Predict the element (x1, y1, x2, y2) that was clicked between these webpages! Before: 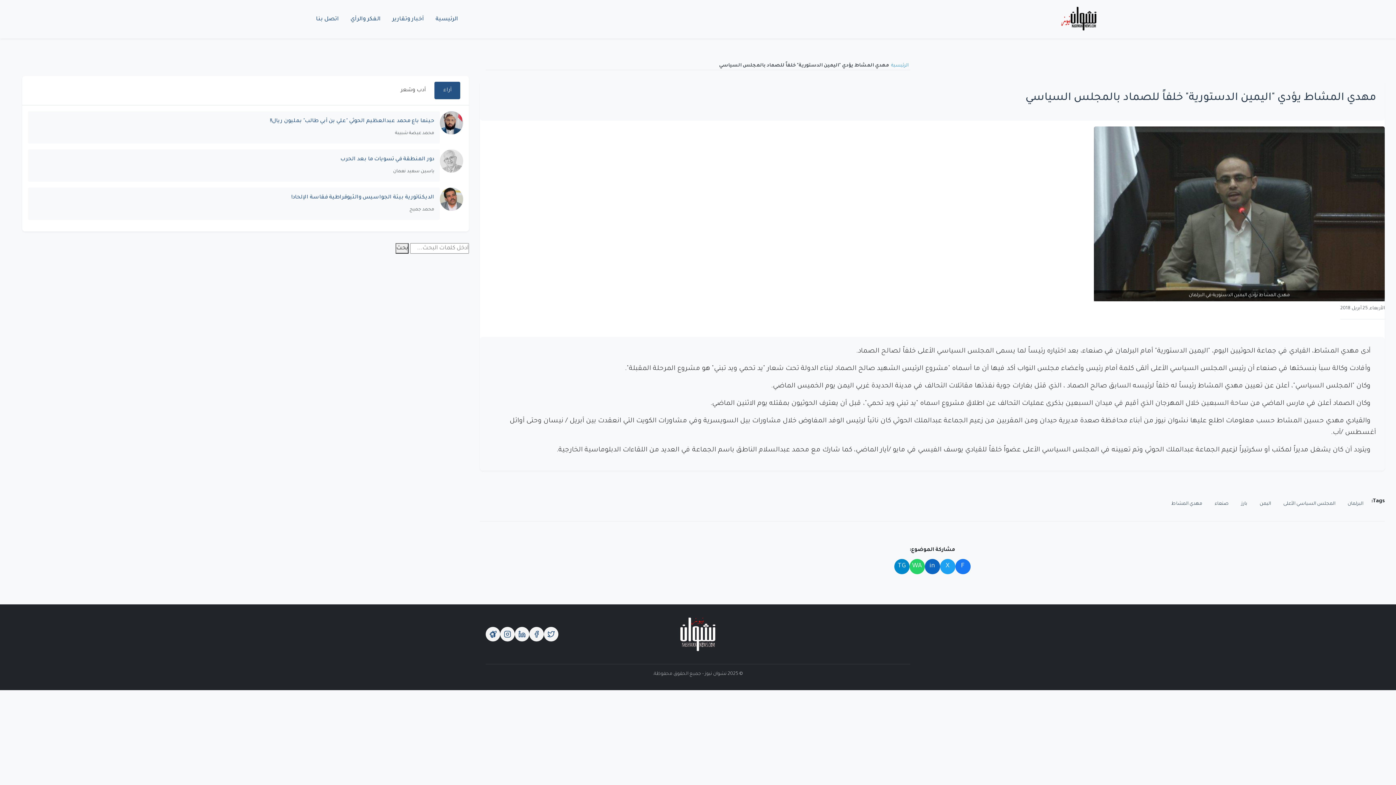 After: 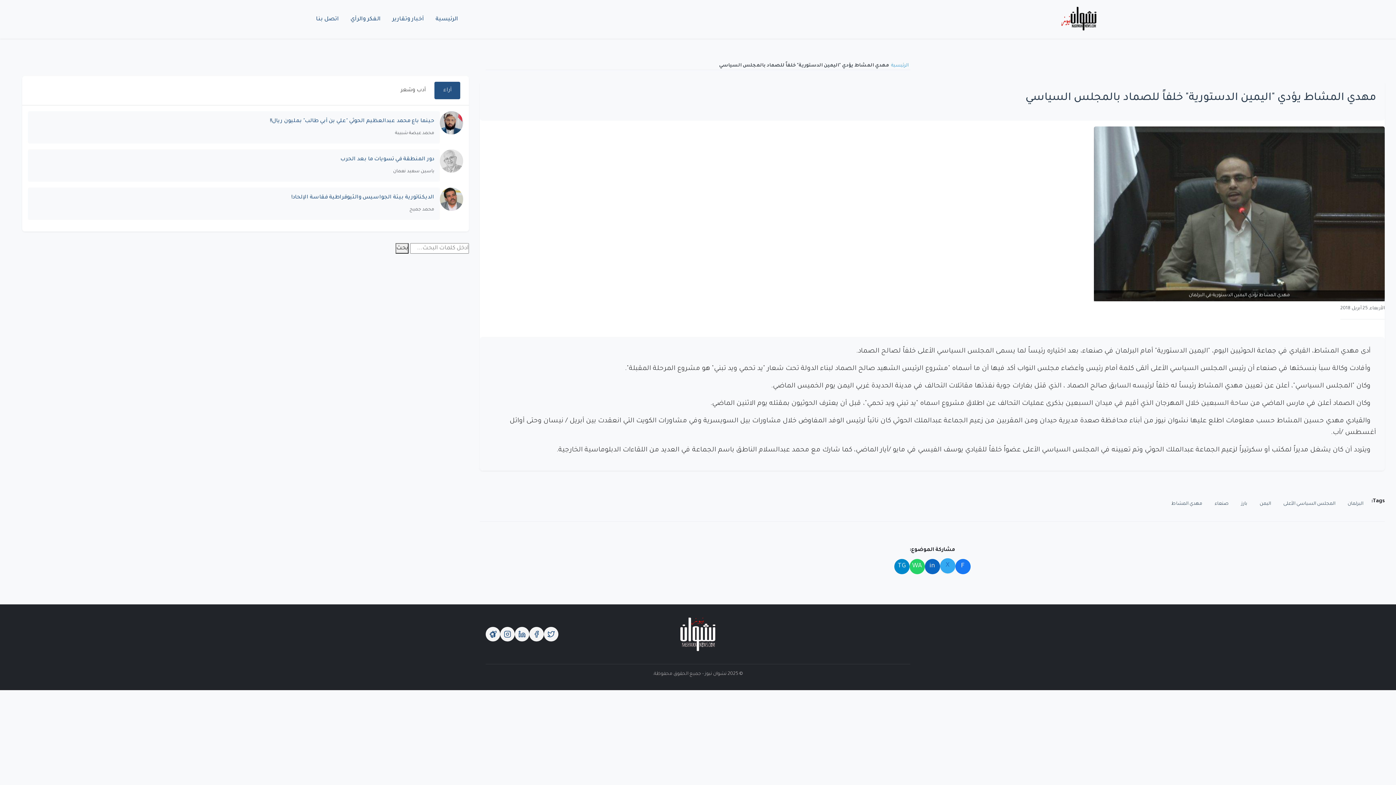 Action: bbox: (940, 559, 955, 574) label: مشاركة عبر Twitter